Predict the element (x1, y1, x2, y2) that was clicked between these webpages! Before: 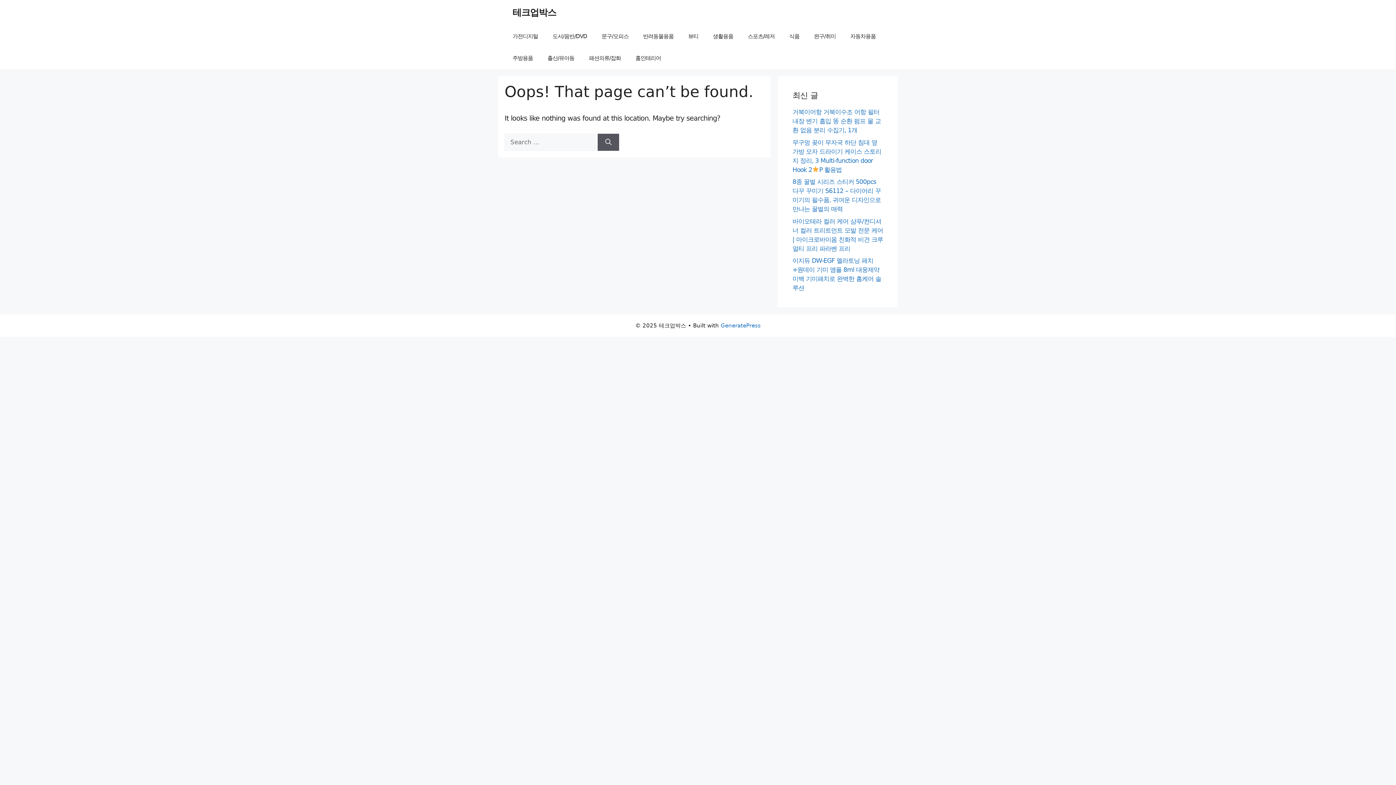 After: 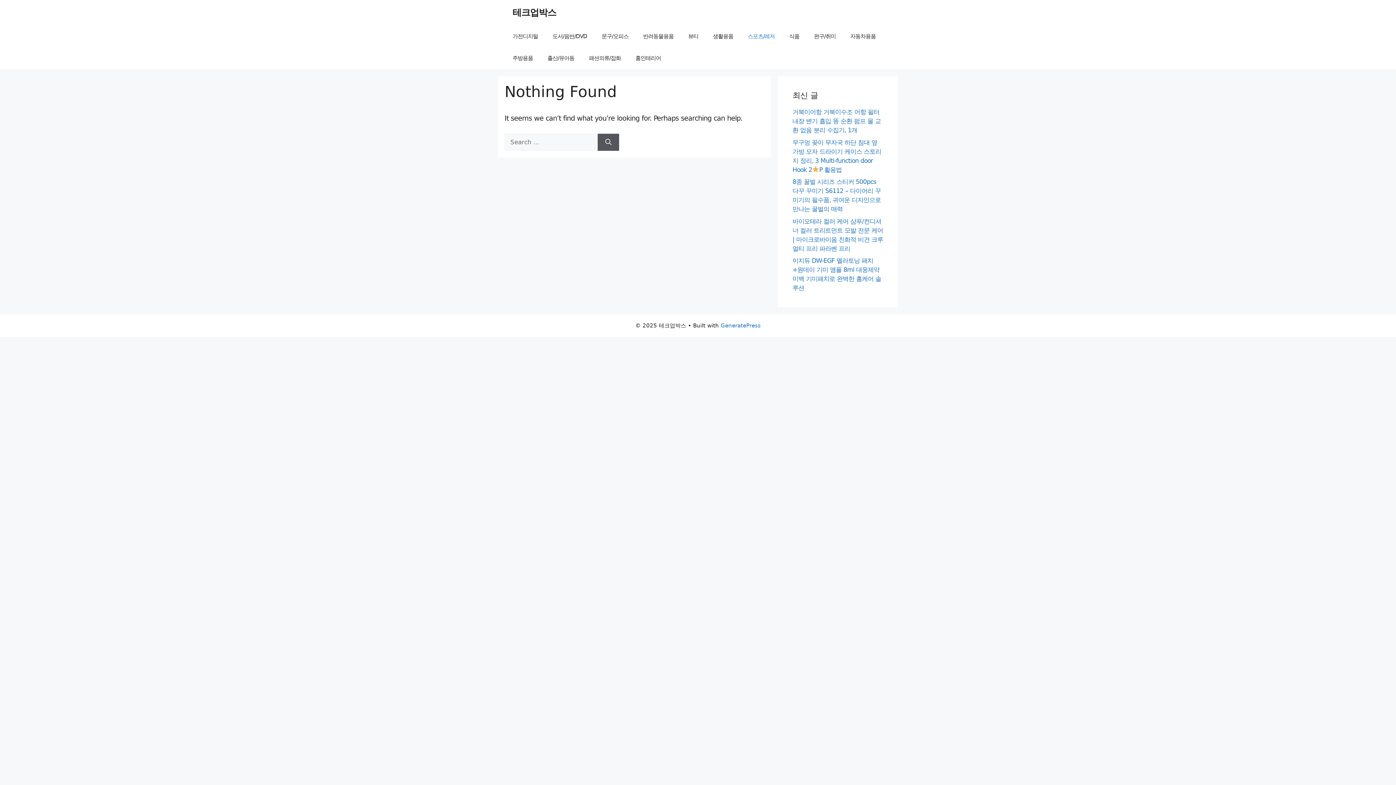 Action: label: 스포츠/레저 bbox: (740, 25, 782, 47)